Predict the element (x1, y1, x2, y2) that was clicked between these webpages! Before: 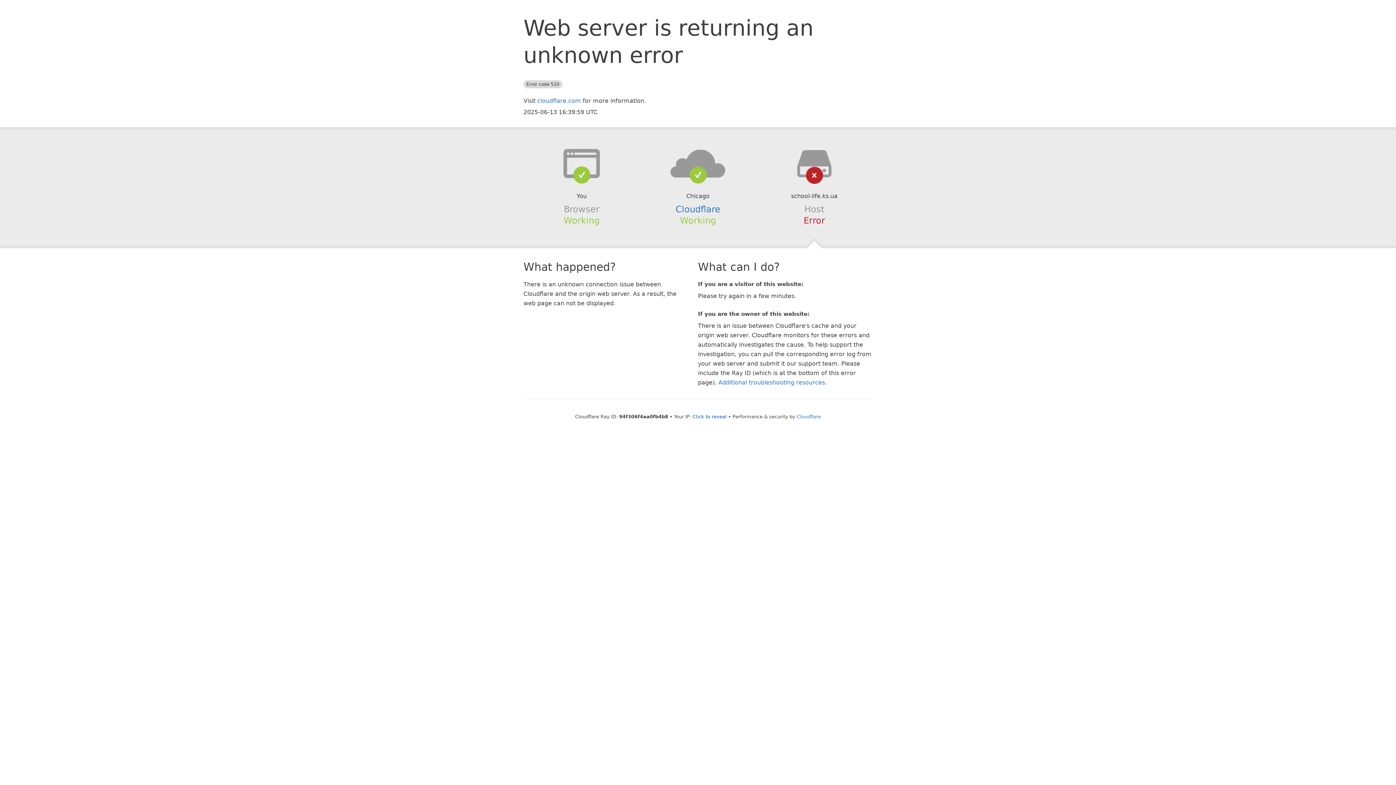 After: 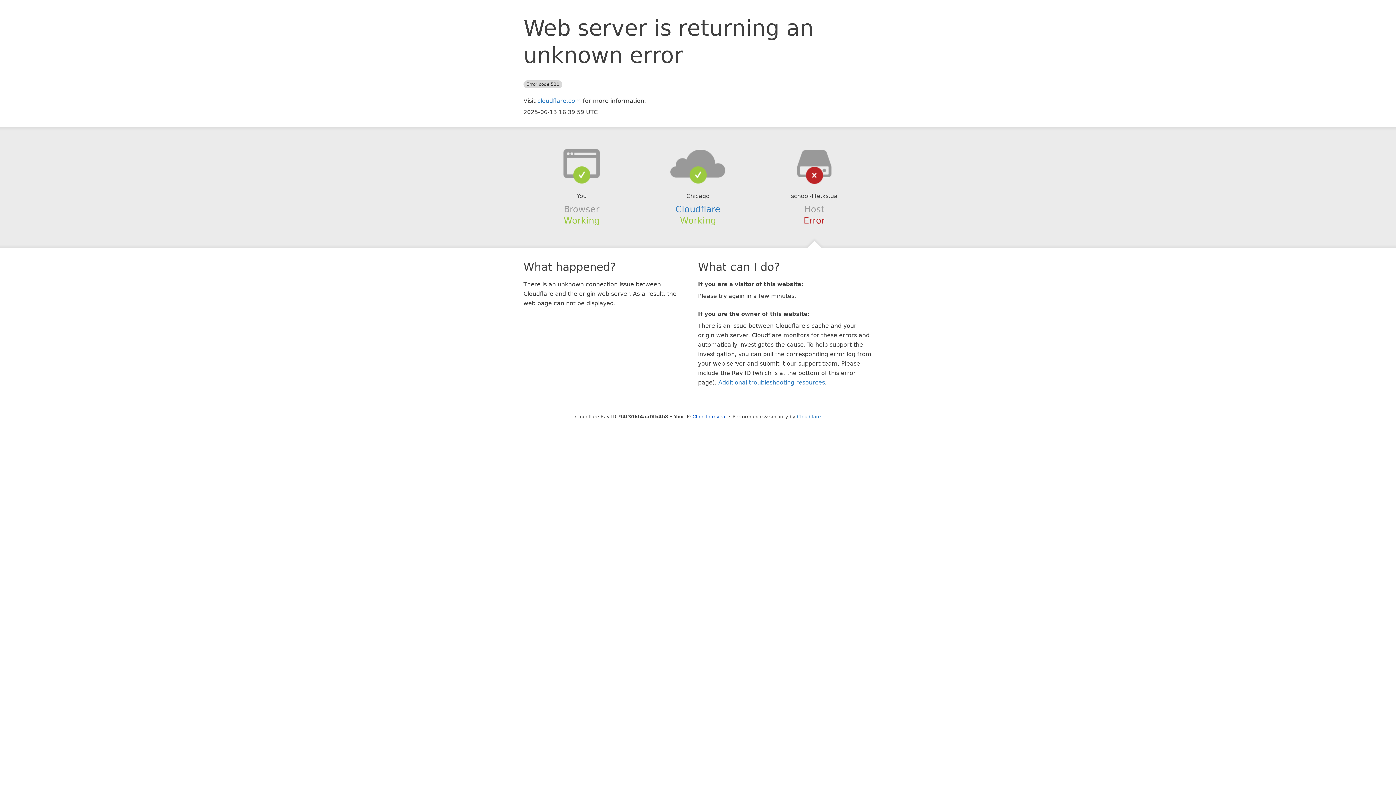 Action: bbox: (639, 148, 756, 178)